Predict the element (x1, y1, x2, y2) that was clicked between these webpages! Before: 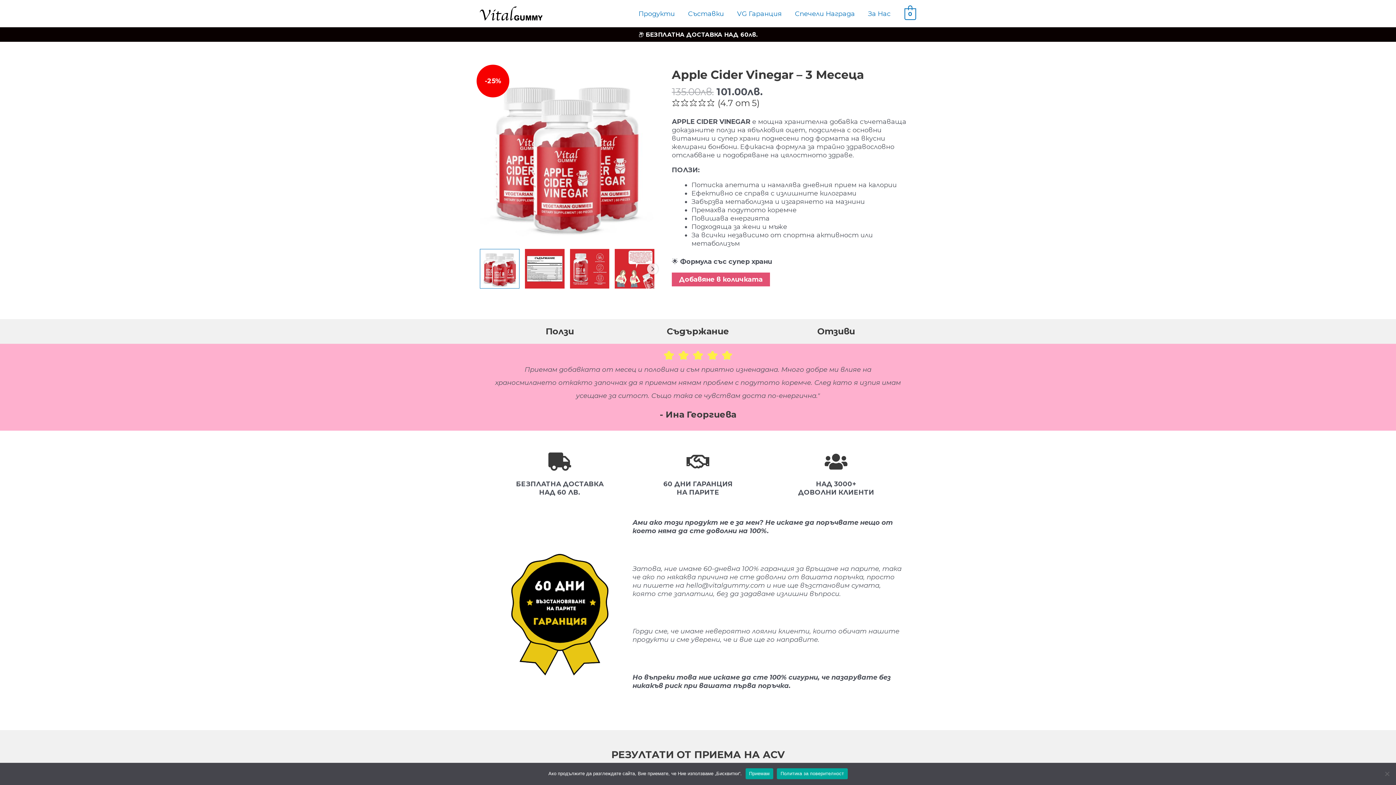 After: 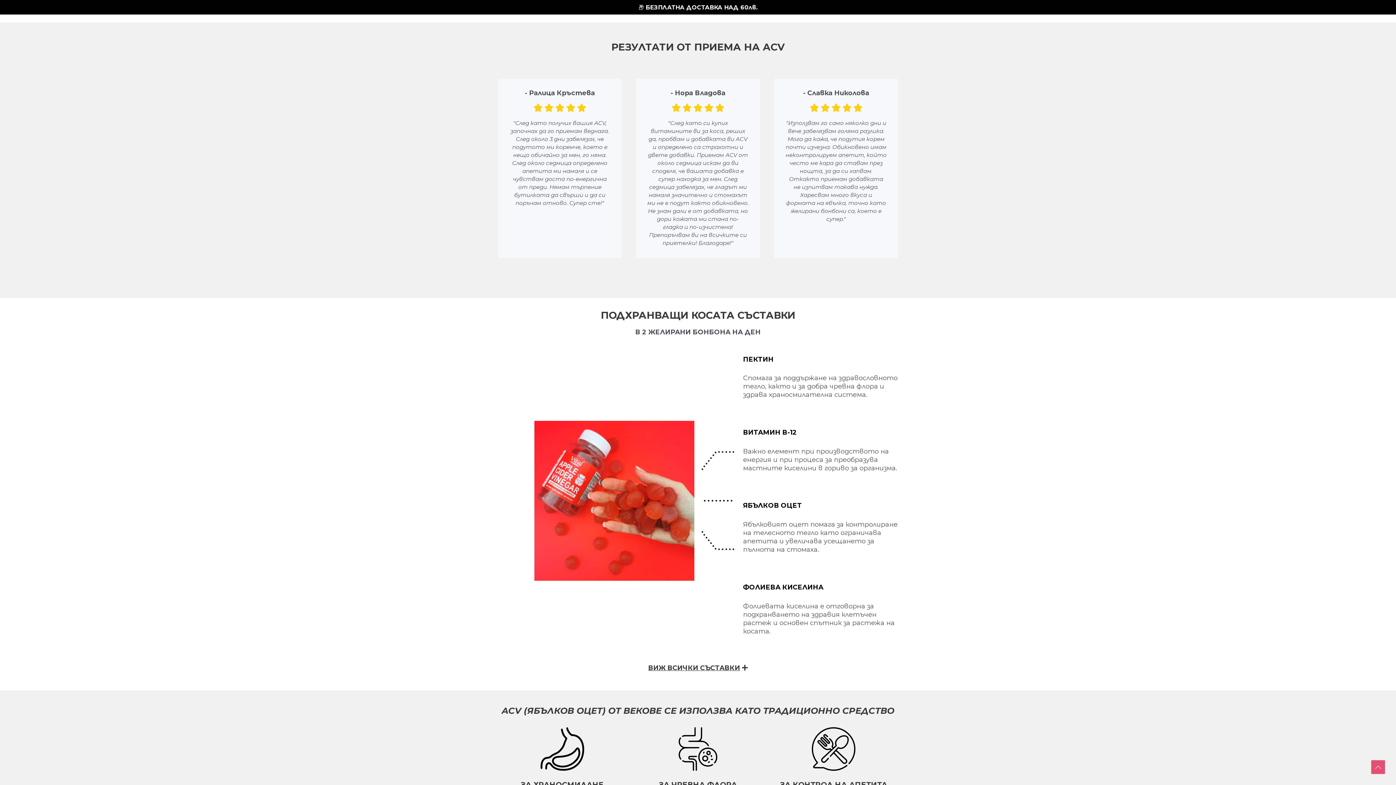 Action: label: Ползи bbox: (545, 326, 574, 336)